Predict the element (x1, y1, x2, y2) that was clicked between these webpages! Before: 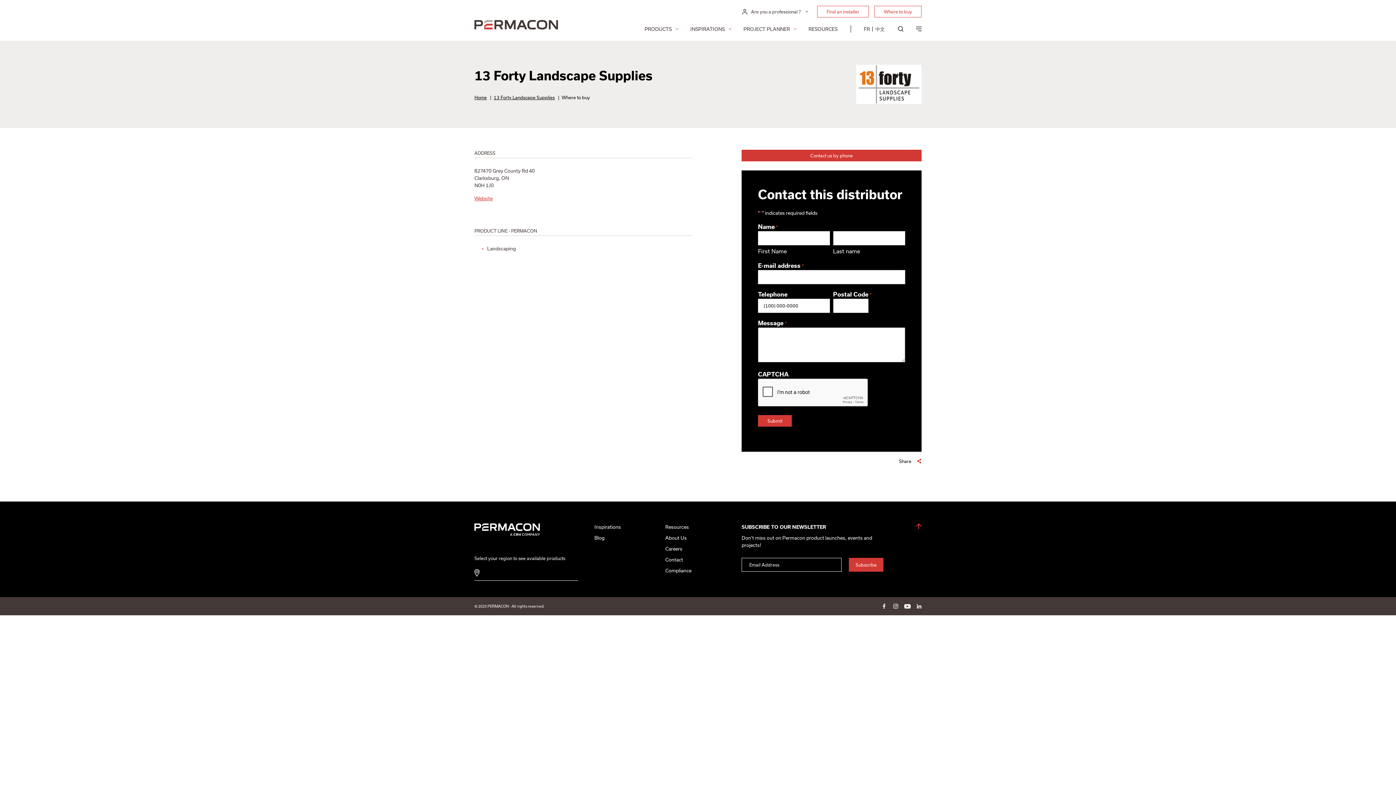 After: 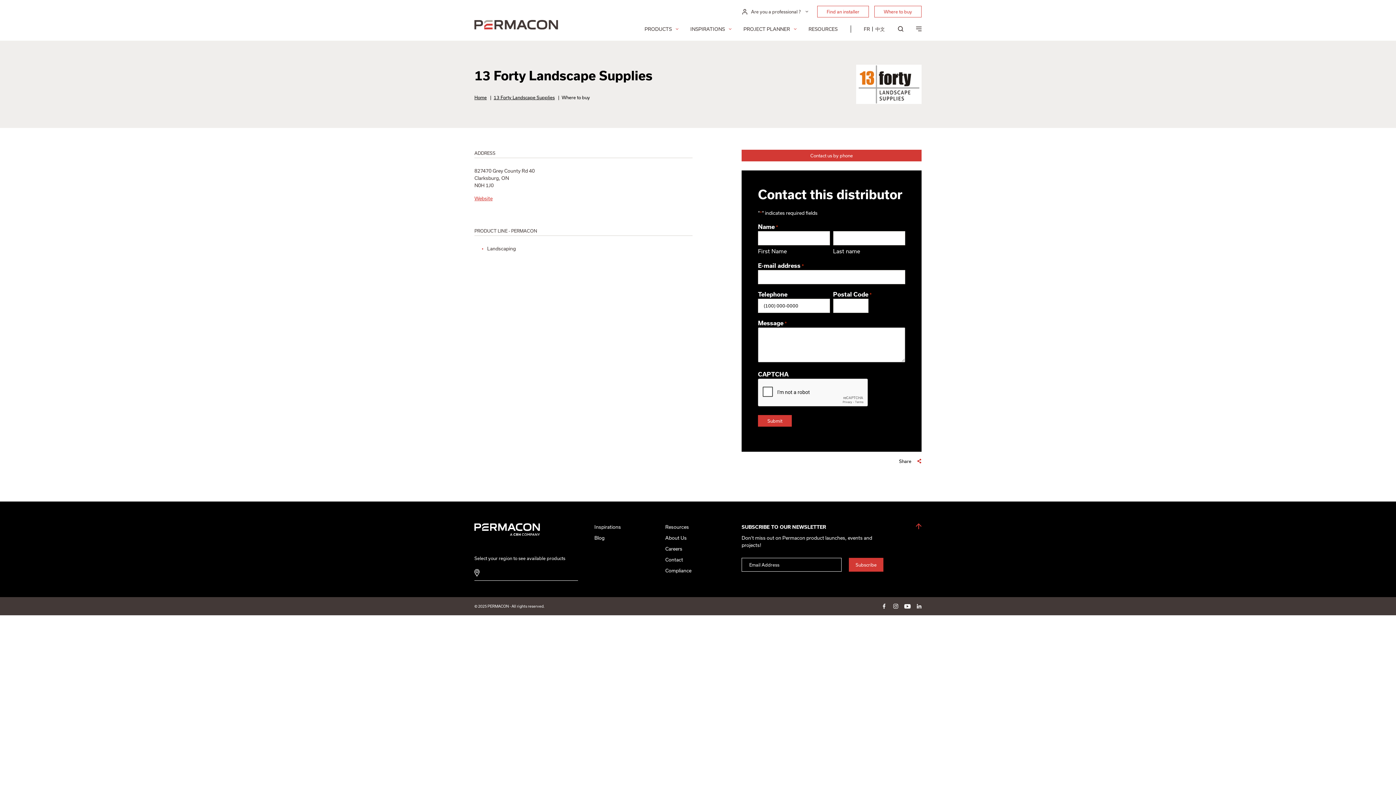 Action: bbox: (893, 603, 898, 608) label: instagram